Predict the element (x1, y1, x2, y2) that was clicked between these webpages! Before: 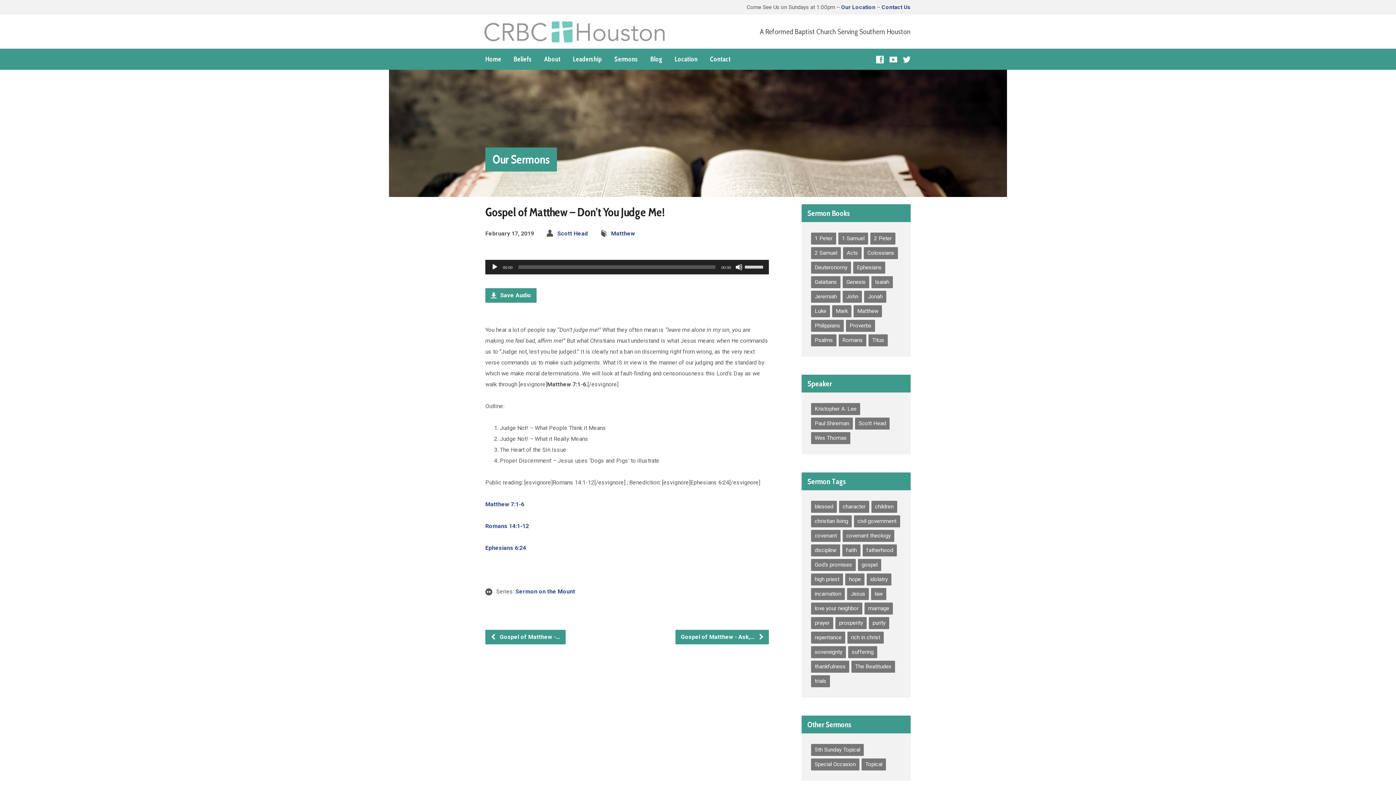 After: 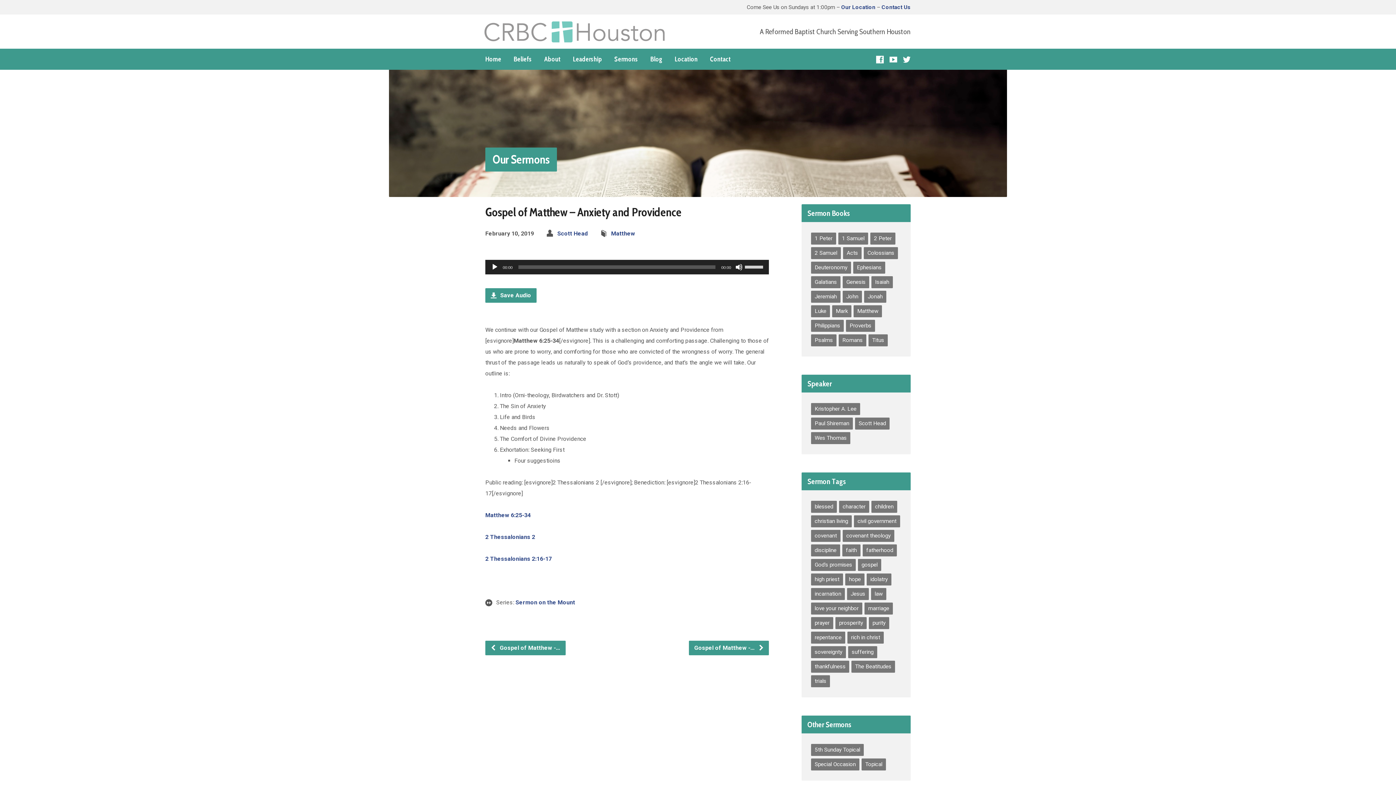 Action: label:  Gospel of Matthew -… bbox: (485, 630, 565, 644)